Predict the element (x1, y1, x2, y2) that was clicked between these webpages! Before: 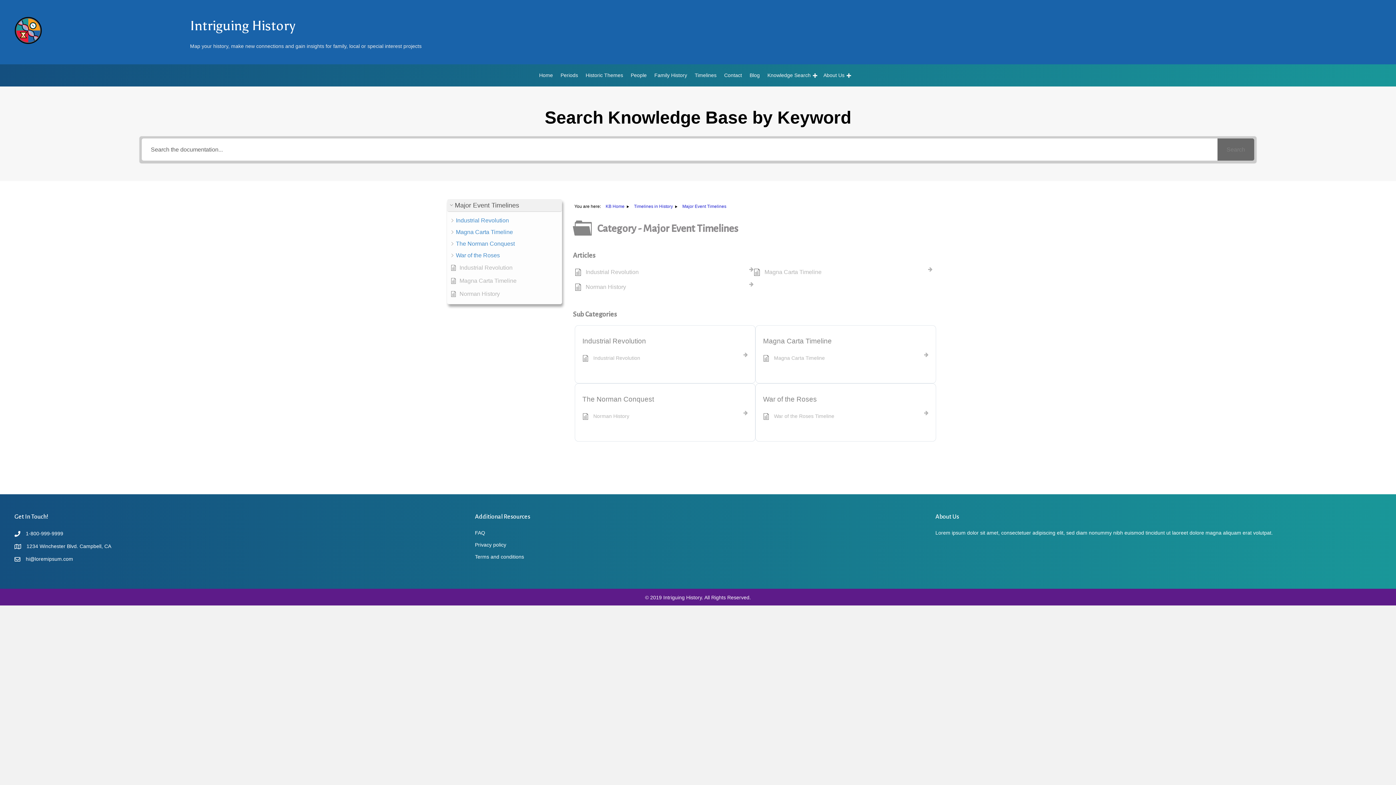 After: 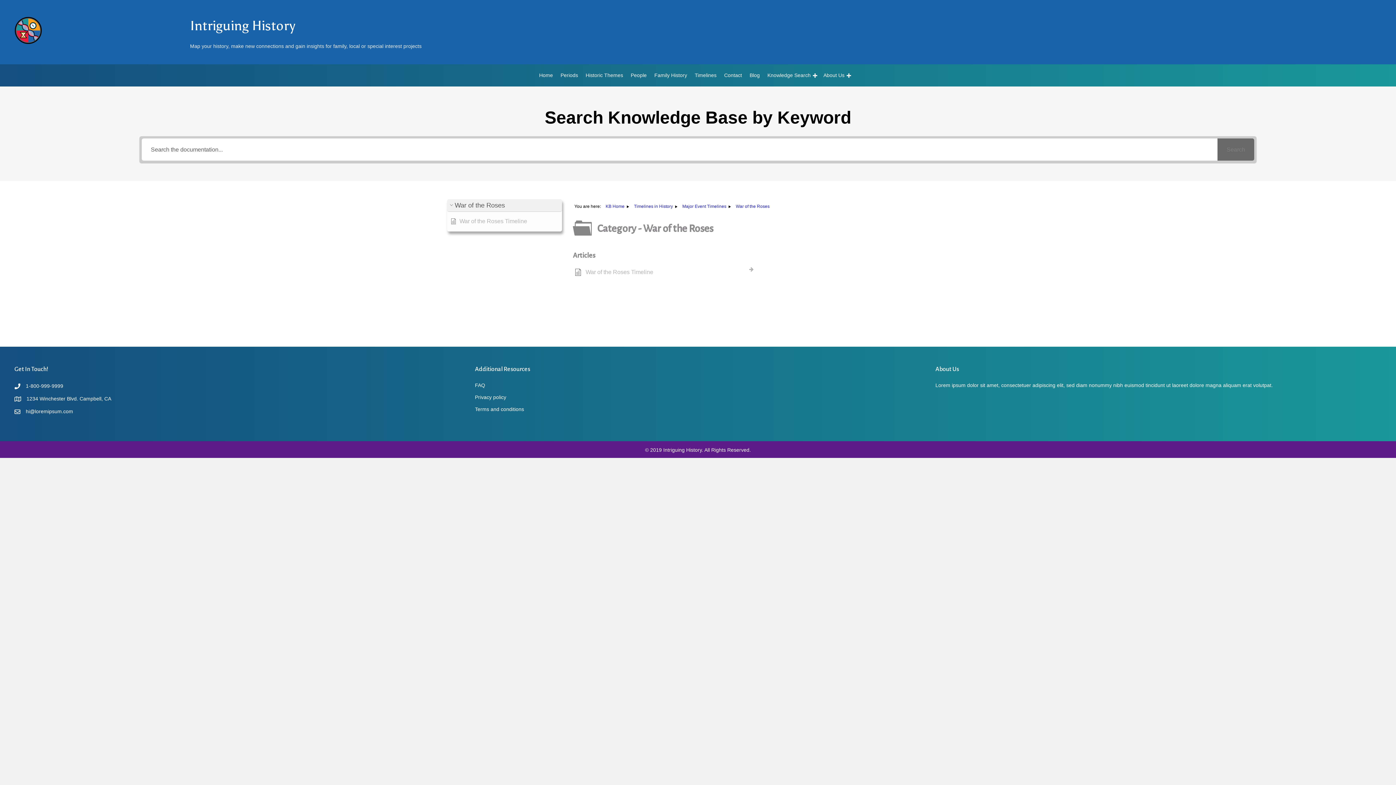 Action: label: War of the Roses bbox: (763, 394, 817, 404)